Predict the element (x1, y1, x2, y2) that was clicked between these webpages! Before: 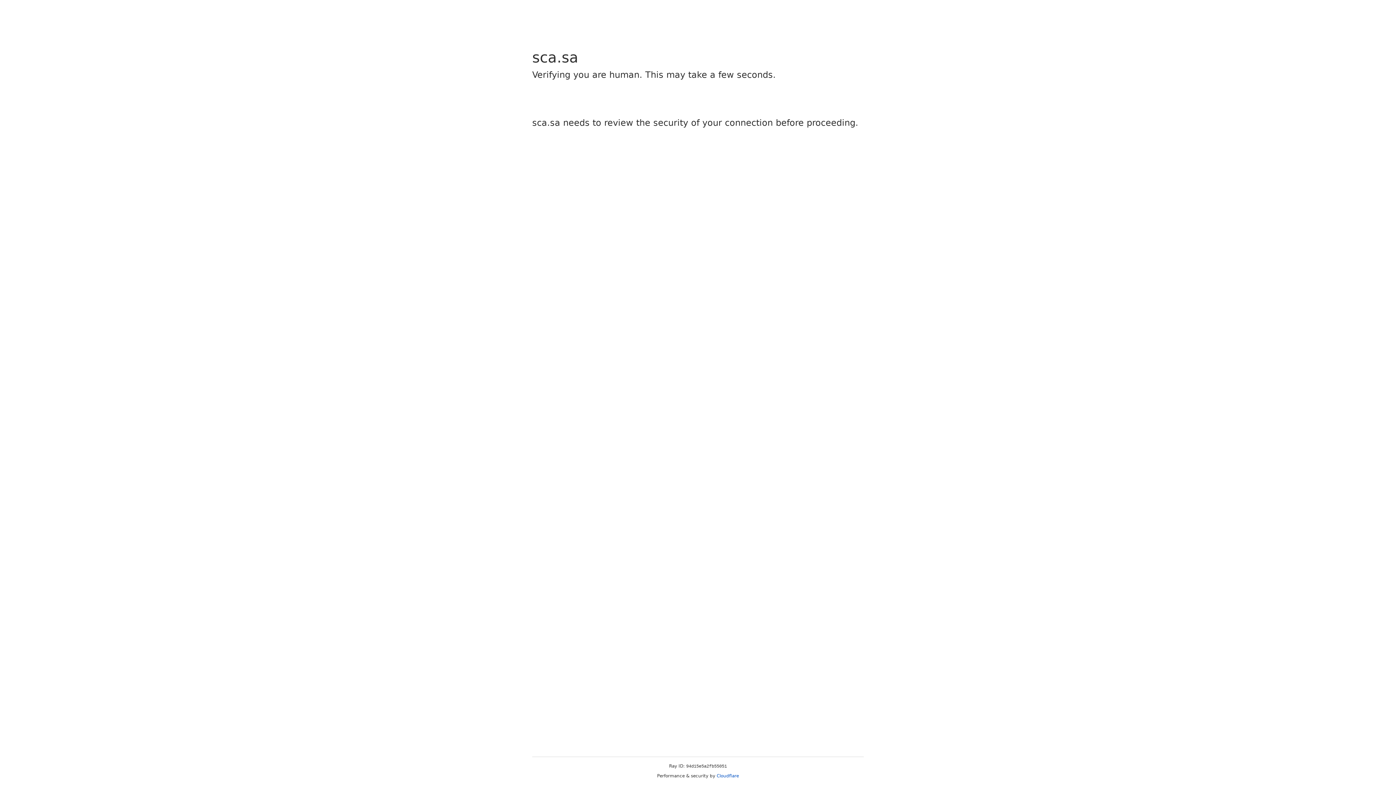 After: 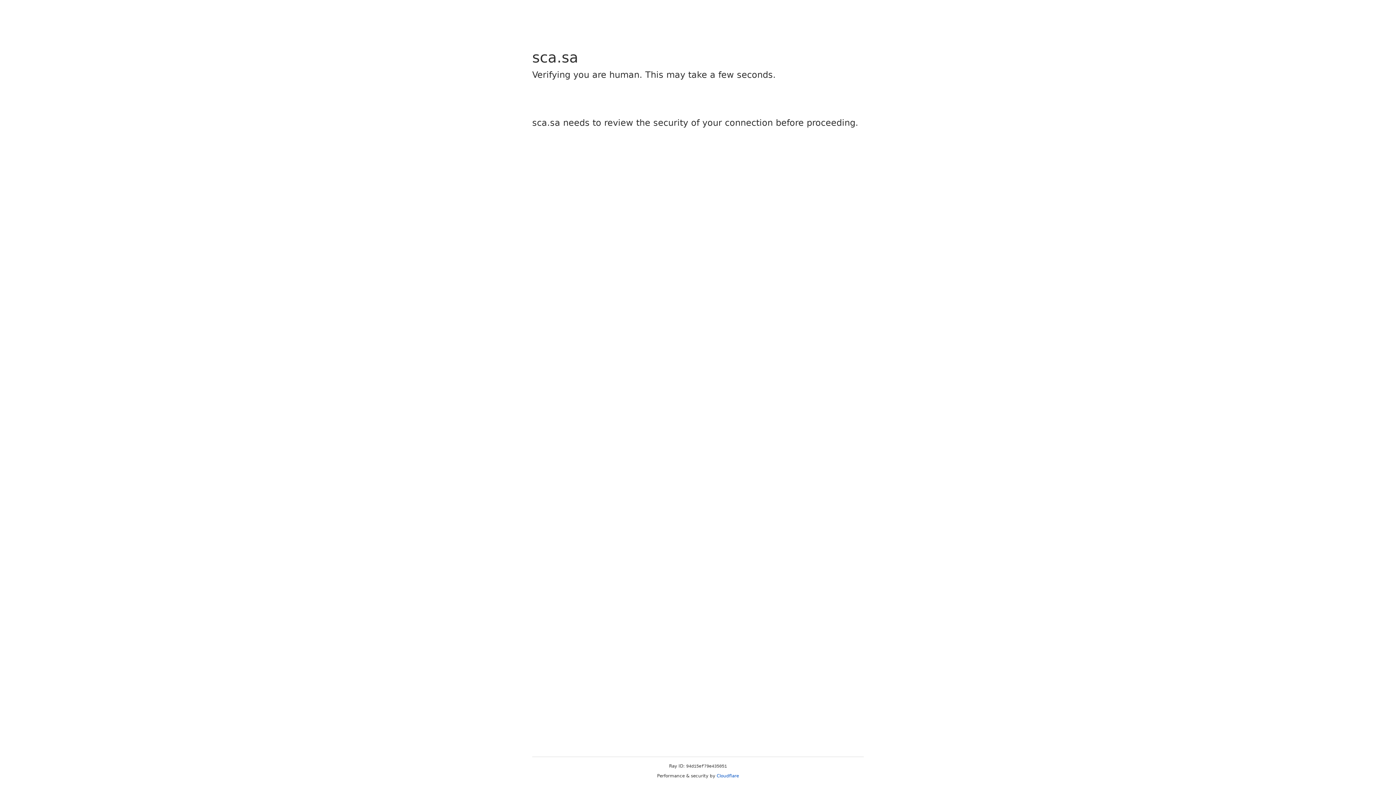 Action: label: Cloudflare bbox: (716, 773, 739, 778)